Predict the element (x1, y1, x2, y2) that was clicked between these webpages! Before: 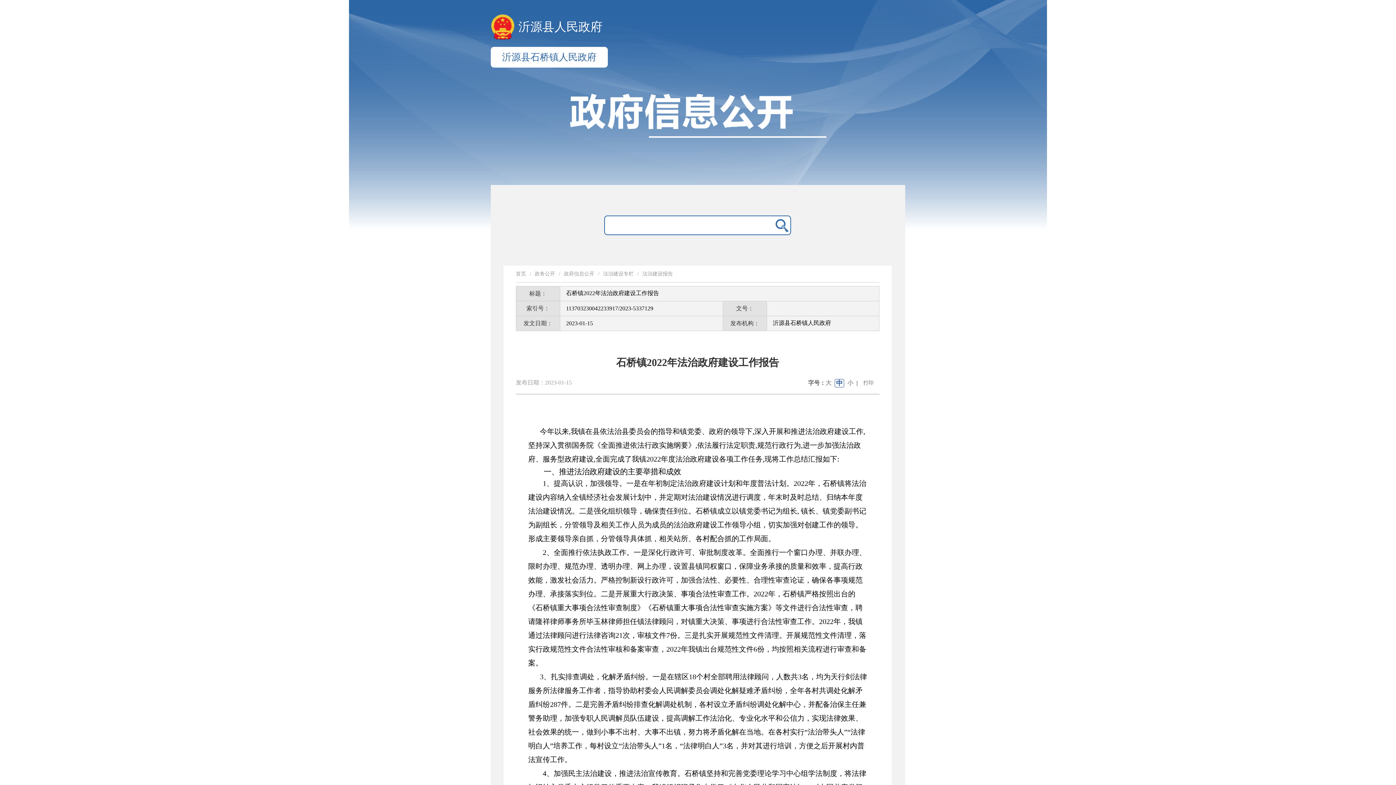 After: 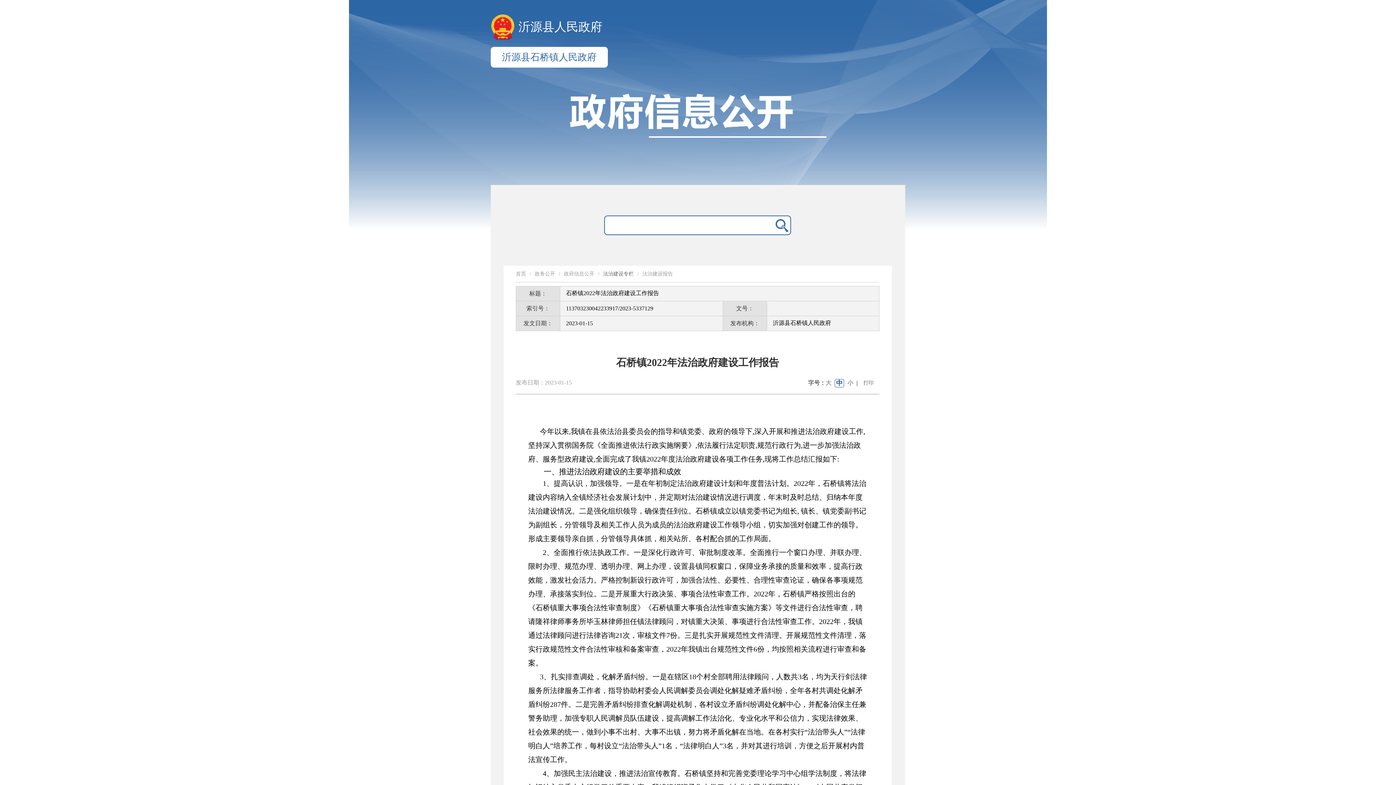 Action: bbox: (603, 271, 633, 276) label: 法治建设专栏